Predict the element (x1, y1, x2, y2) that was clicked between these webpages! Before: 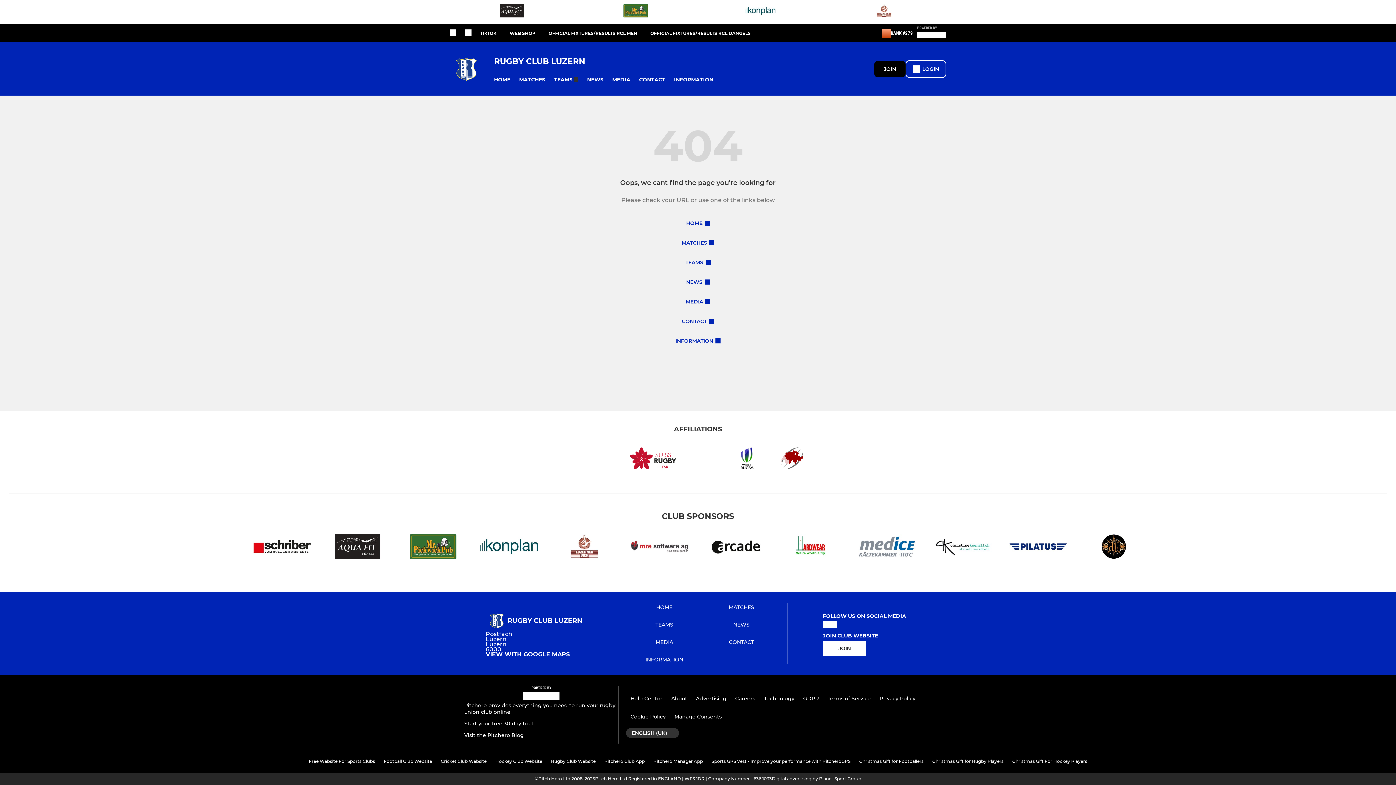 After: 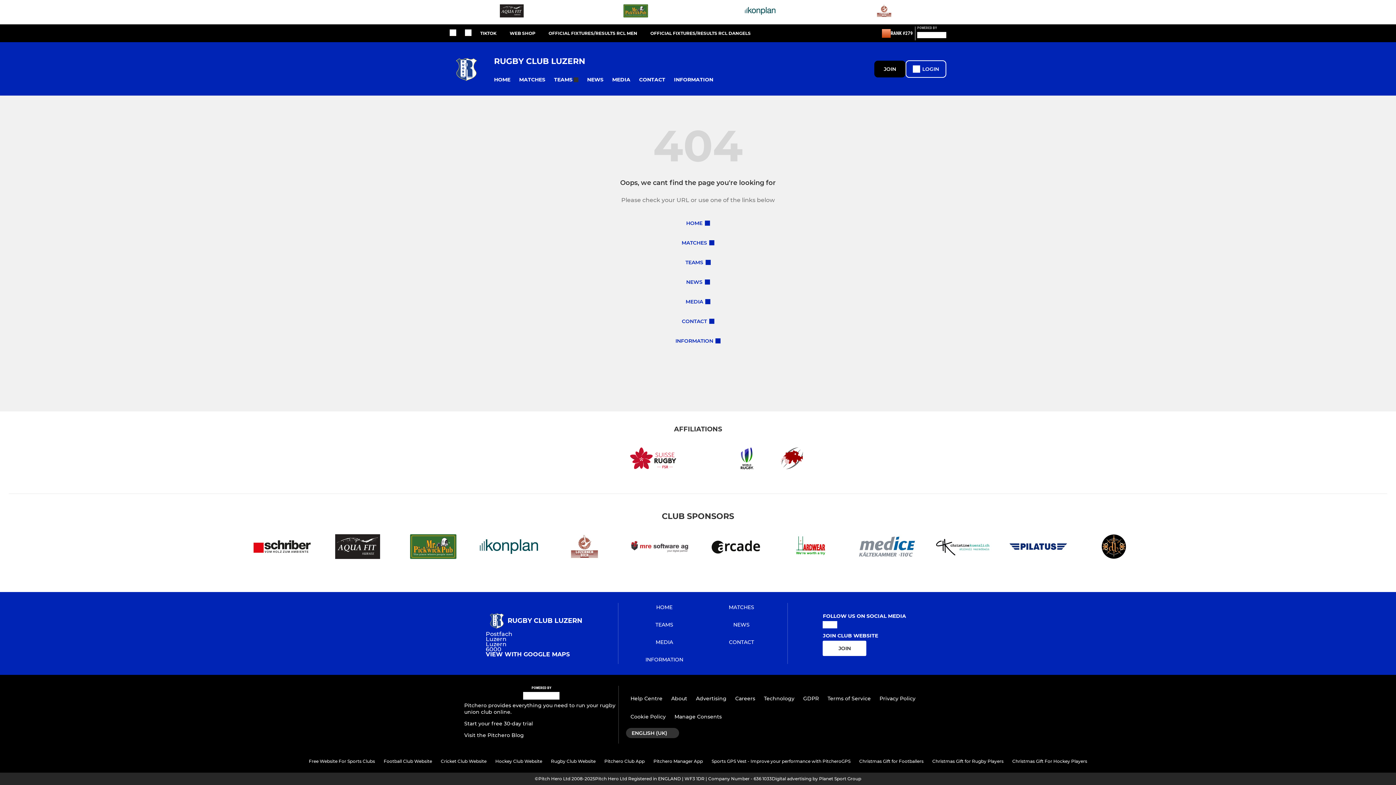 Action: bbox: (509, 30, 548, 36) label: WEB SHOP